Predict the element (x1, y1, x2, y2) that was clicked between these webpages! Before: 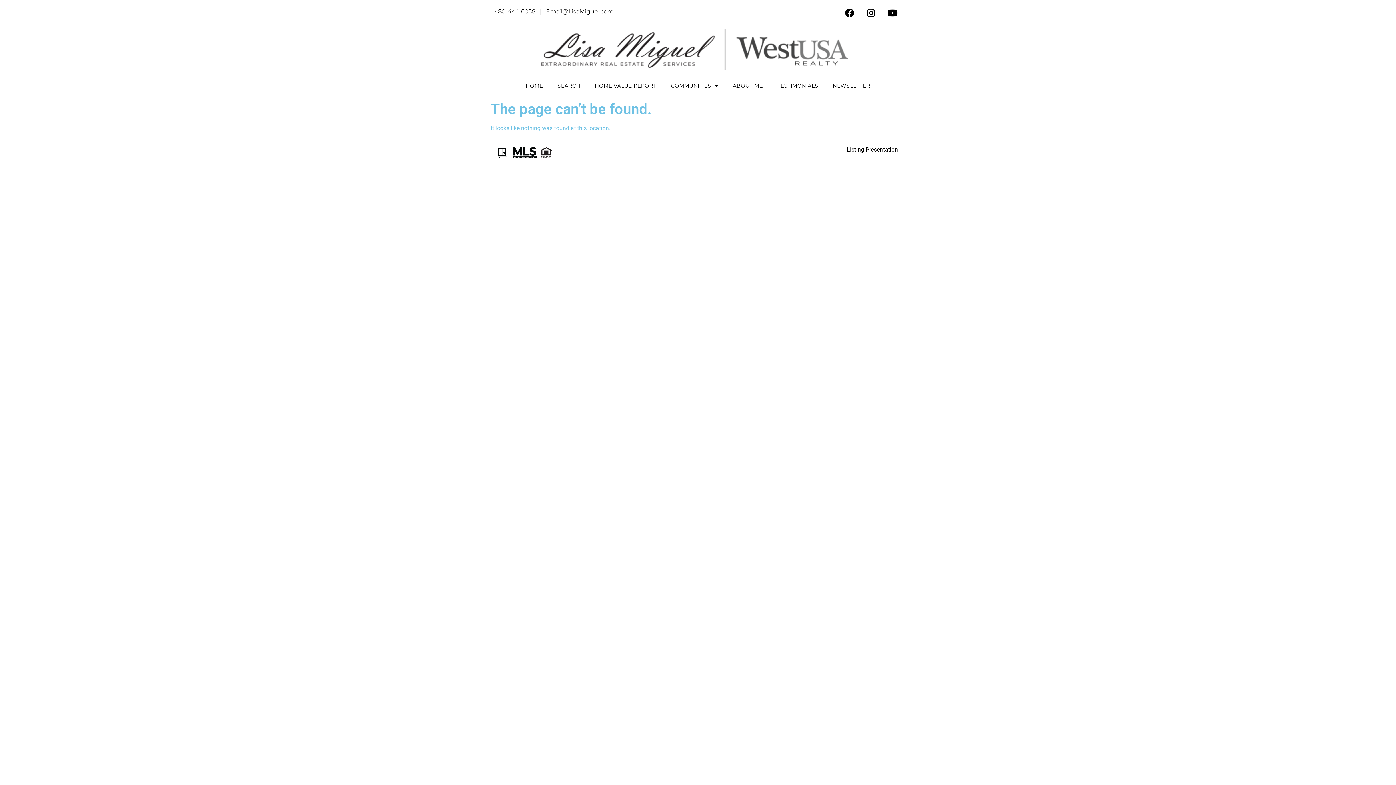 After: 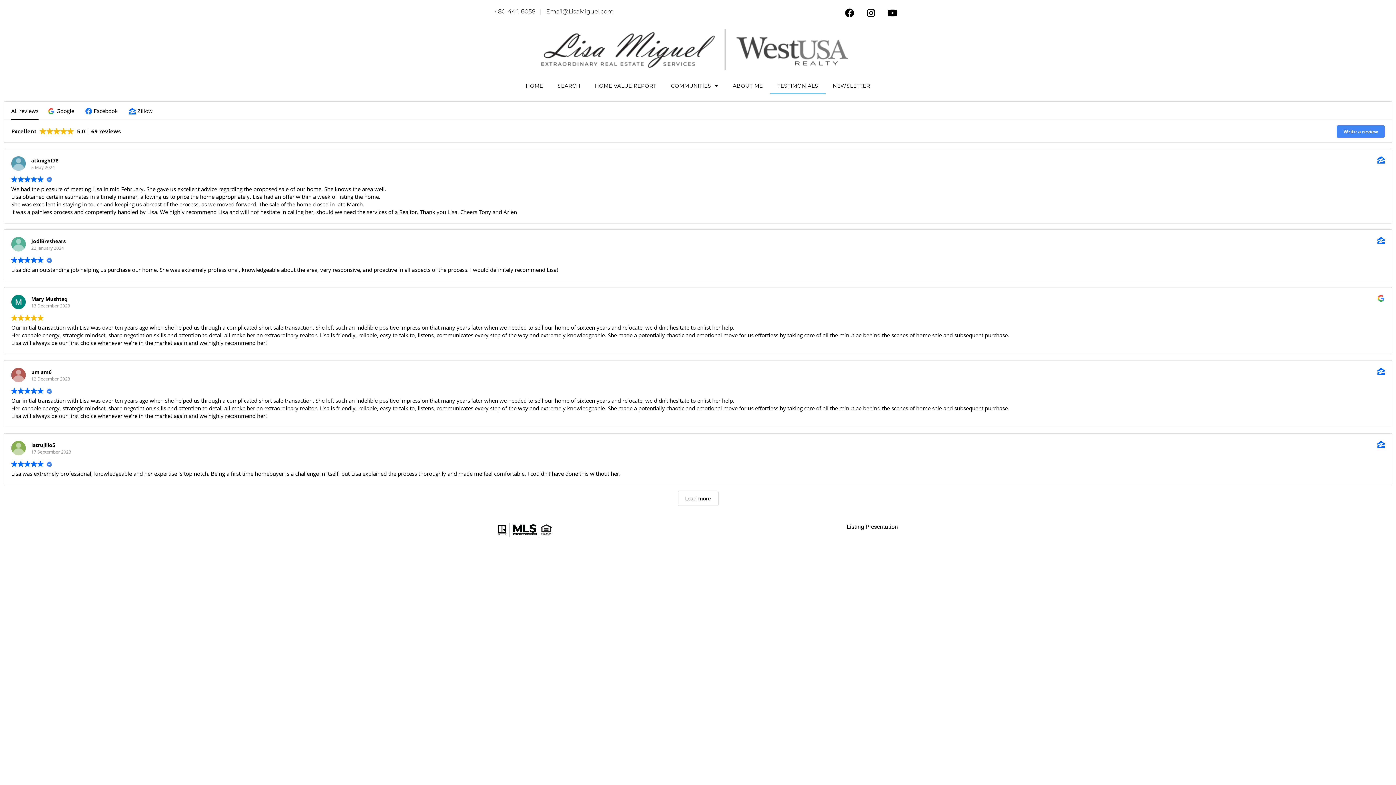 Action: bbox: (770, 77, 825, 94) label: TESTIMONIALS